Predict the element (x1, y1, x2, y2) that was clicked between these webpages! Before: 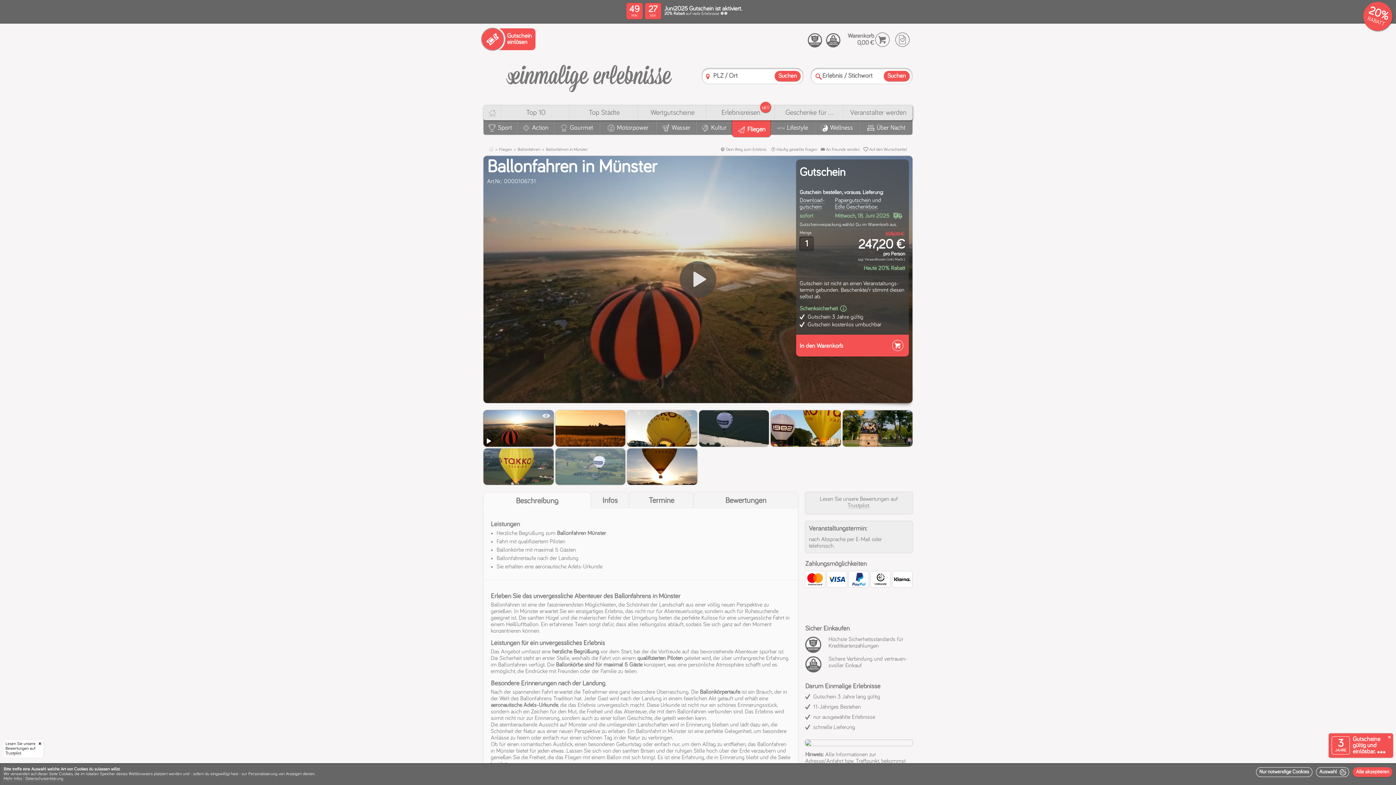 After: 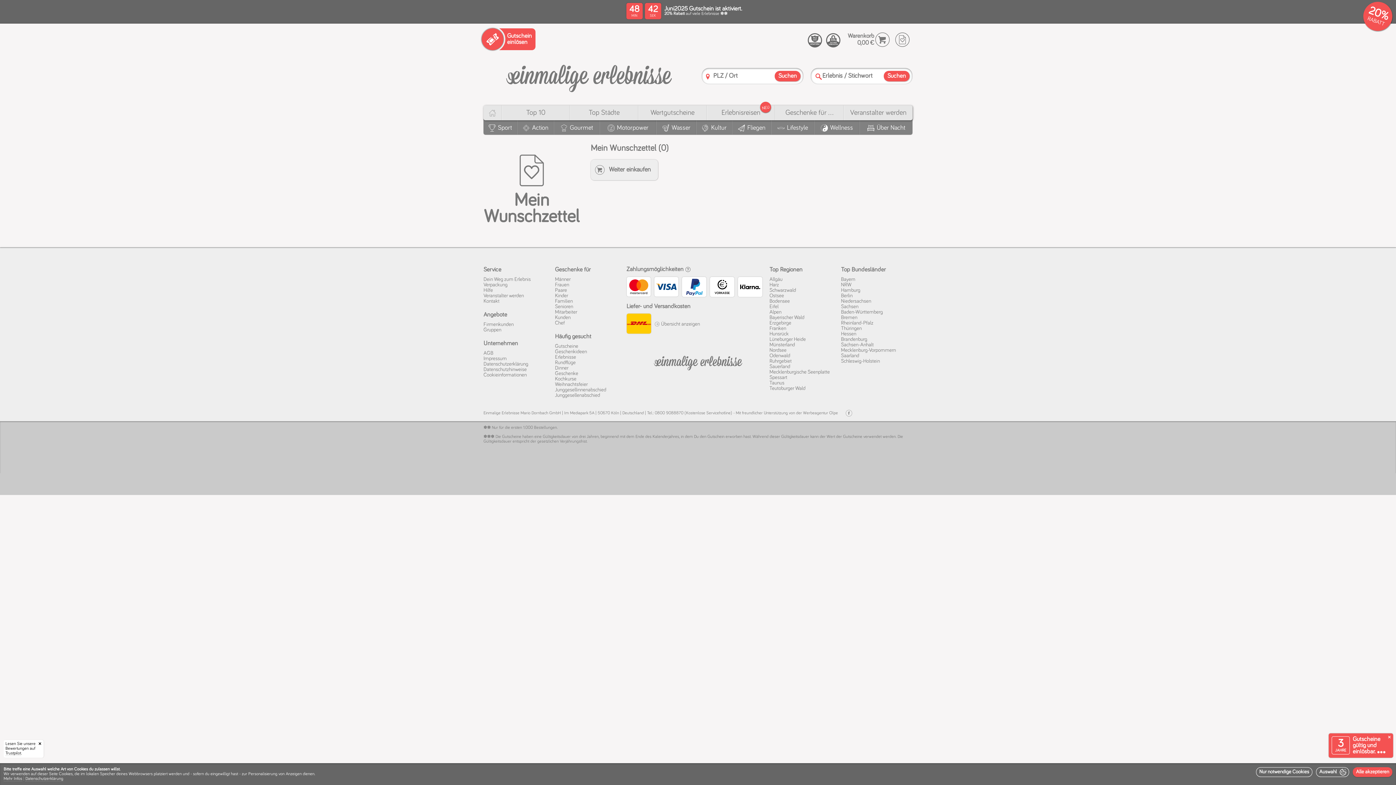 Action: bbox: (894, 30, 910, 48) label: Wunschzettel